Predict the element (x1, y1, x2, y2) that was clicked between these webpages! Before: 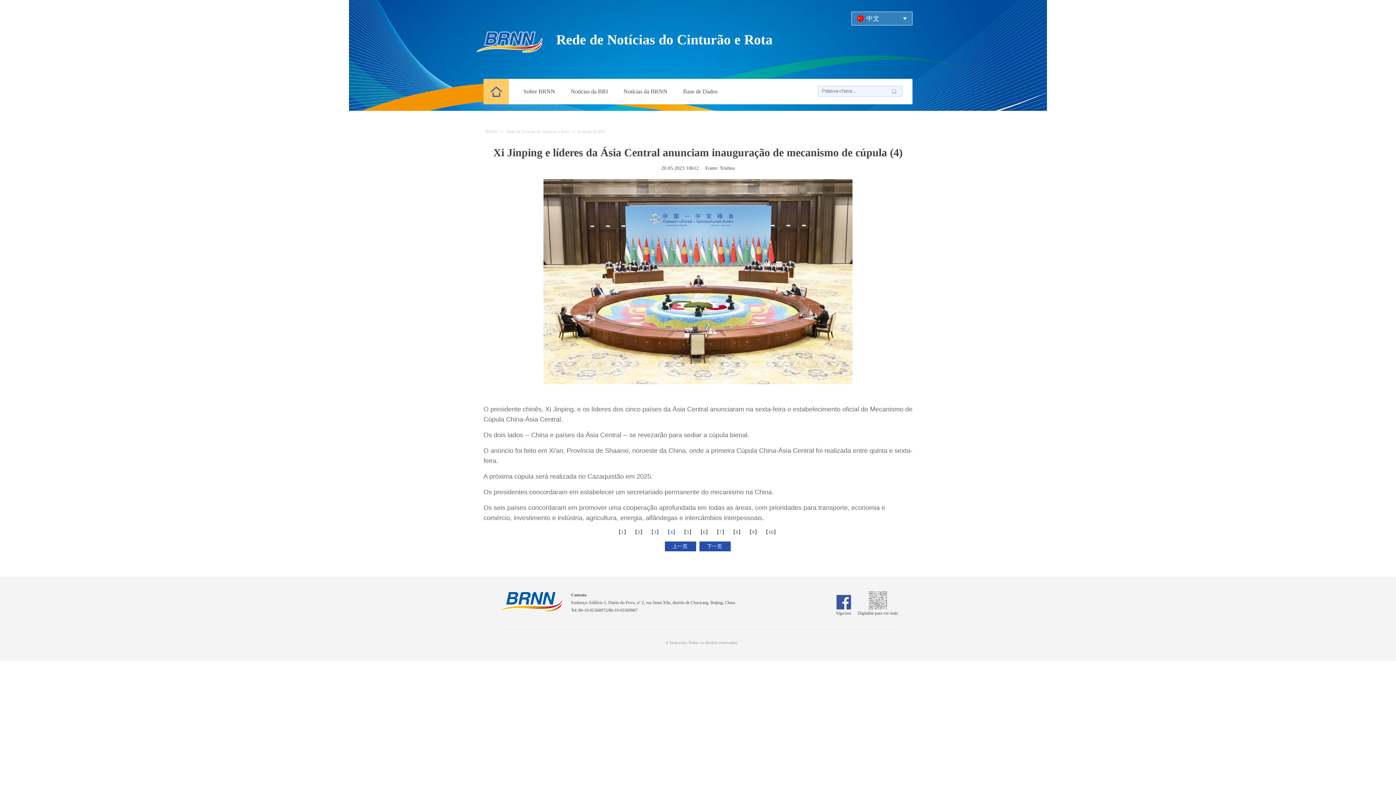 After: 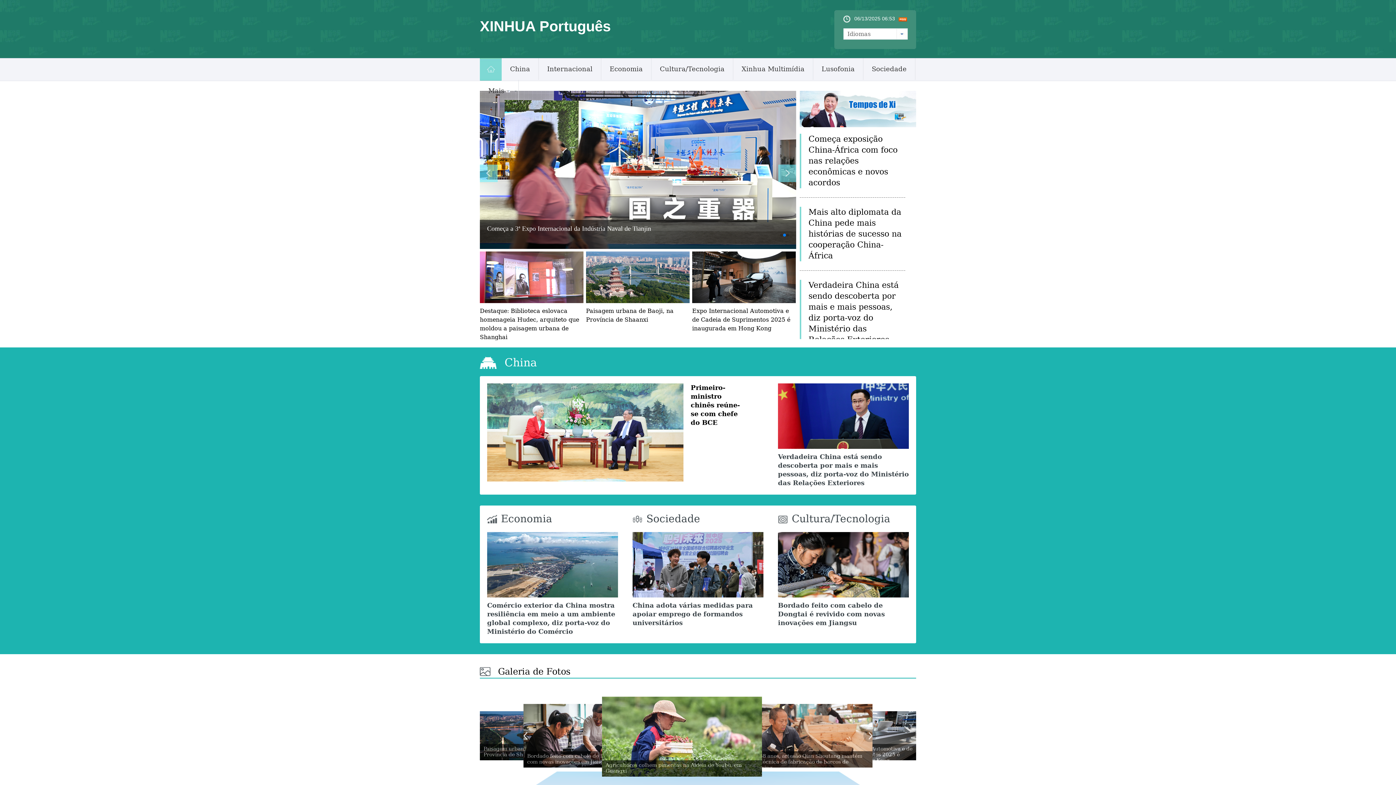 Action: label: Xinhua bbox: (720, 165, 734, 170)